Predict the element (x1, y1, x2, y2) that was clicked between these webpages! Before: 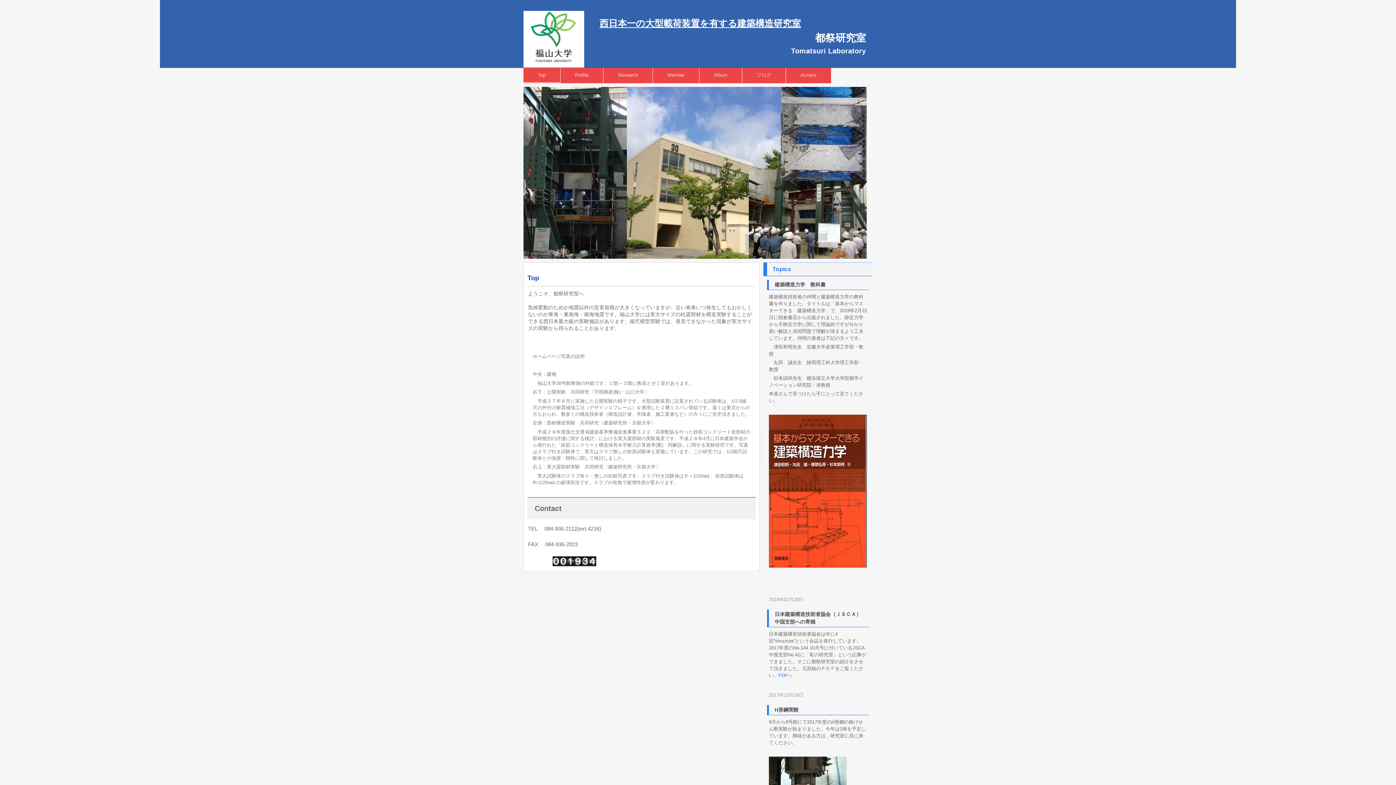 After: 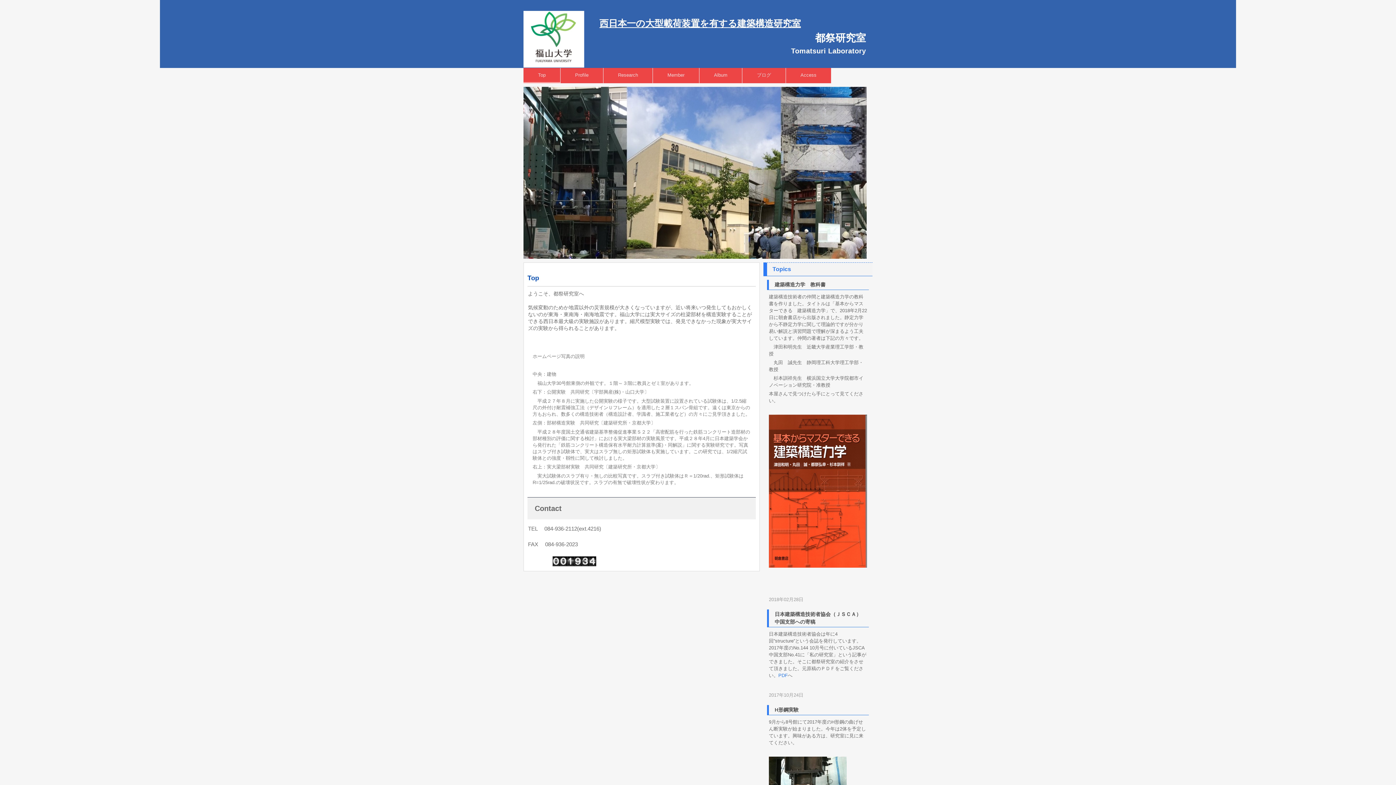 Action: bbox: (523, 68, 560, 83) label: Top